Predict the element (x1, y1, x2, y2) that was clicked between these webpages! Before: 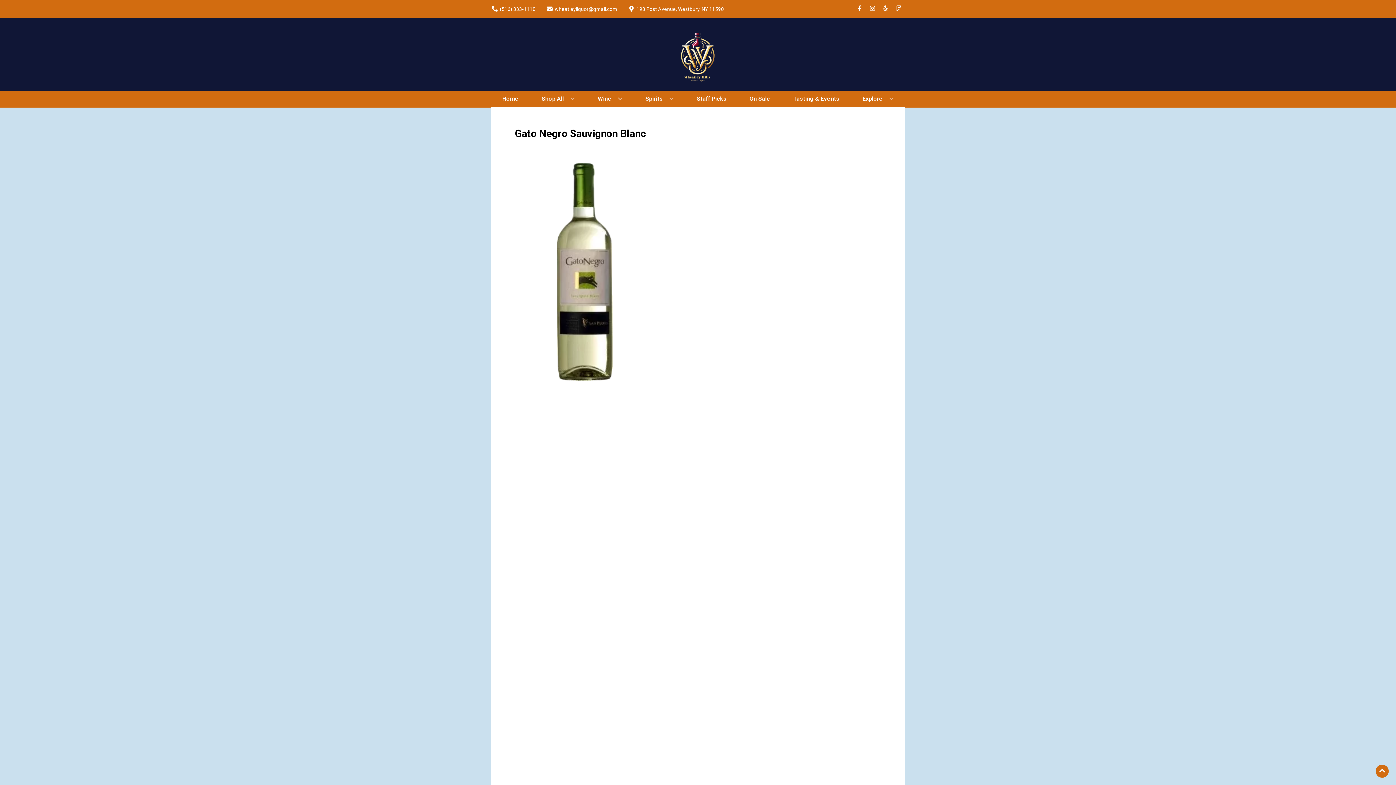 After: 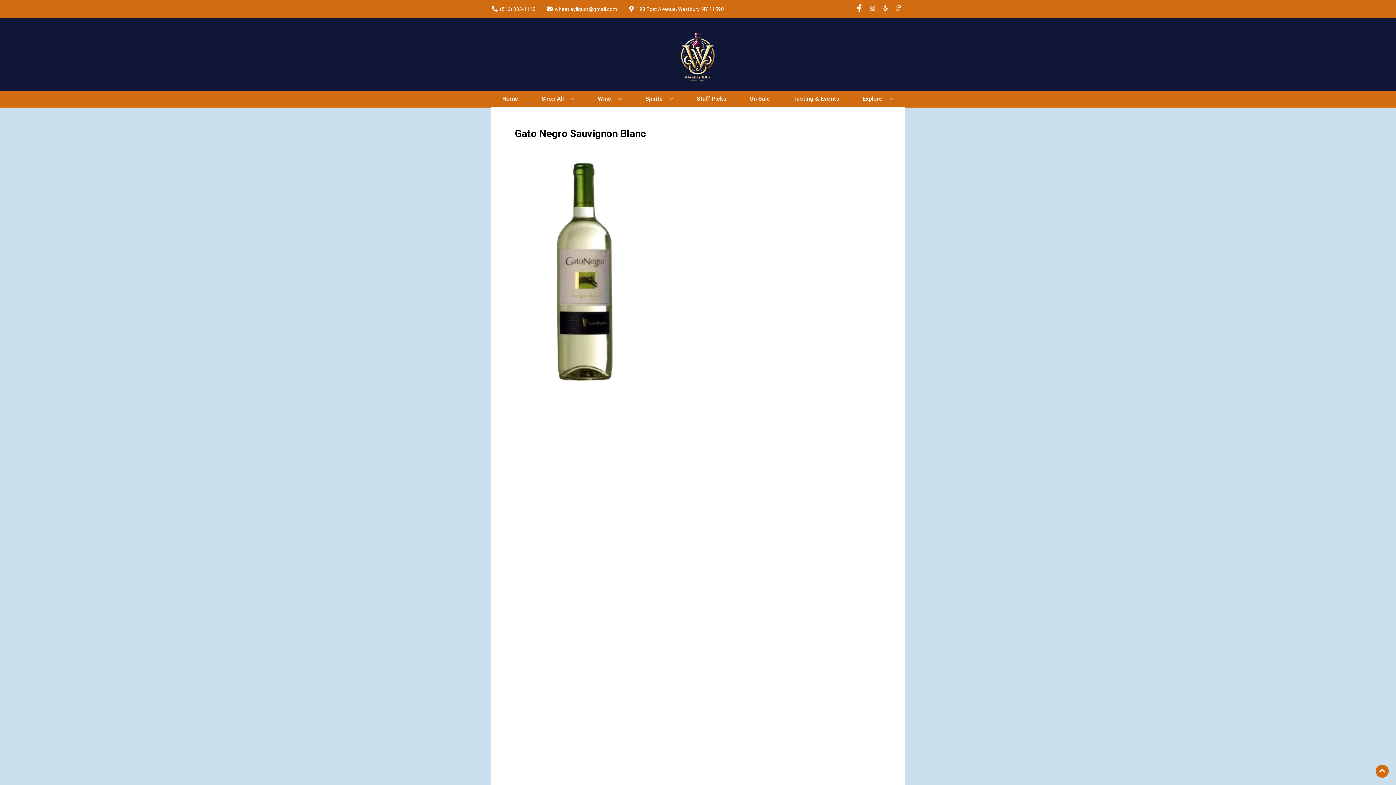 Action: bbox: (853, 5, 866, 12) label: Opens facebook in a new tab